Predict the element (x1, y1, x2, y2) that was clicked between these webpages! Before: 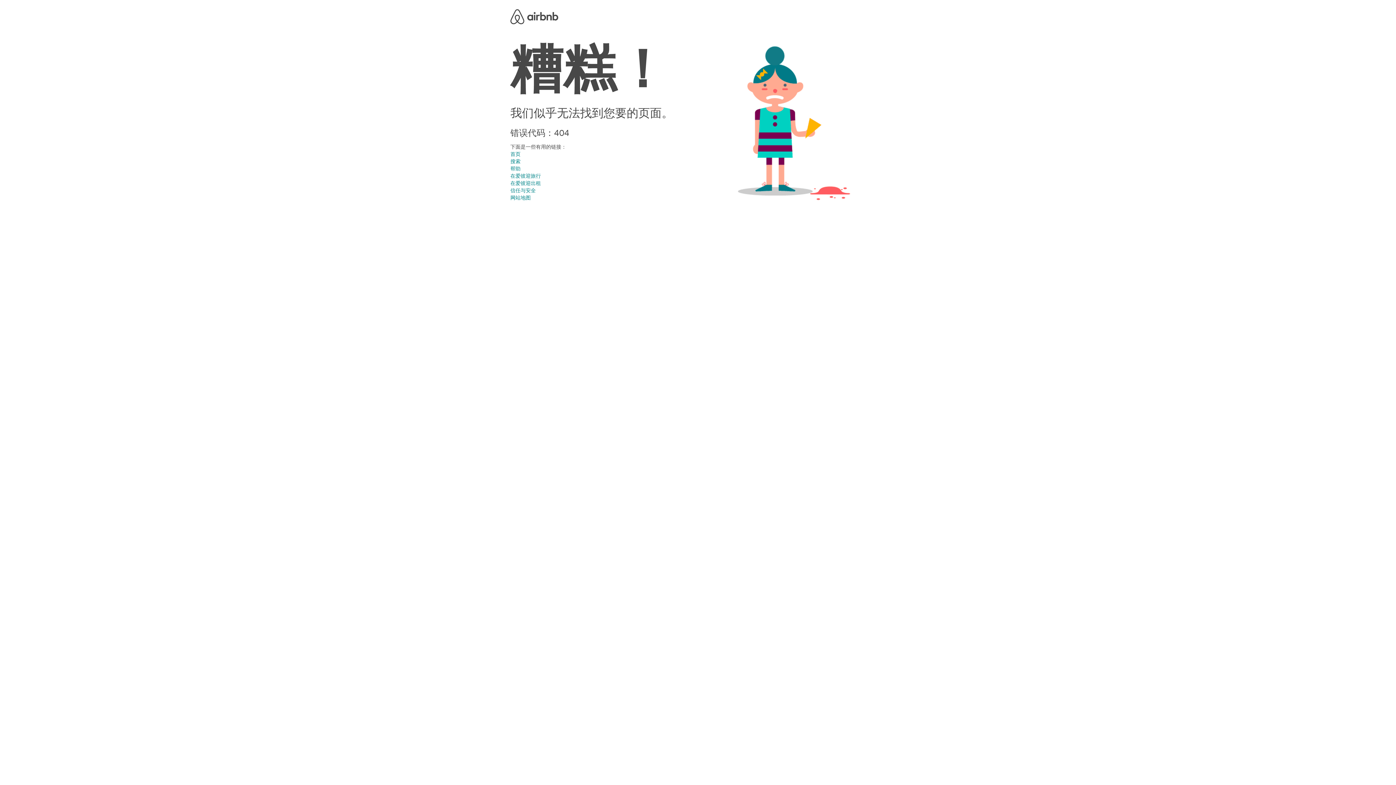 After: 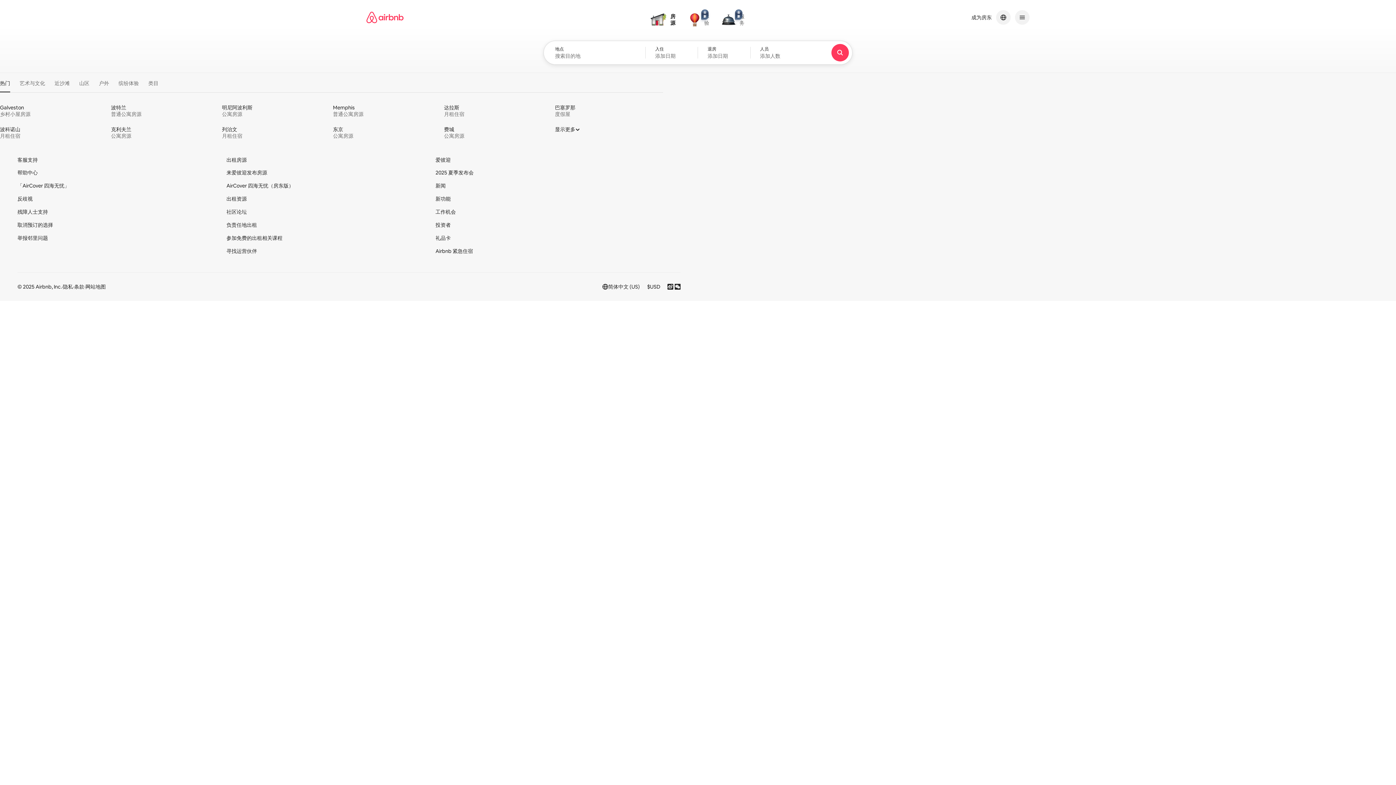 Action: label: 首页 bbox: (510, 150, 520, 157)